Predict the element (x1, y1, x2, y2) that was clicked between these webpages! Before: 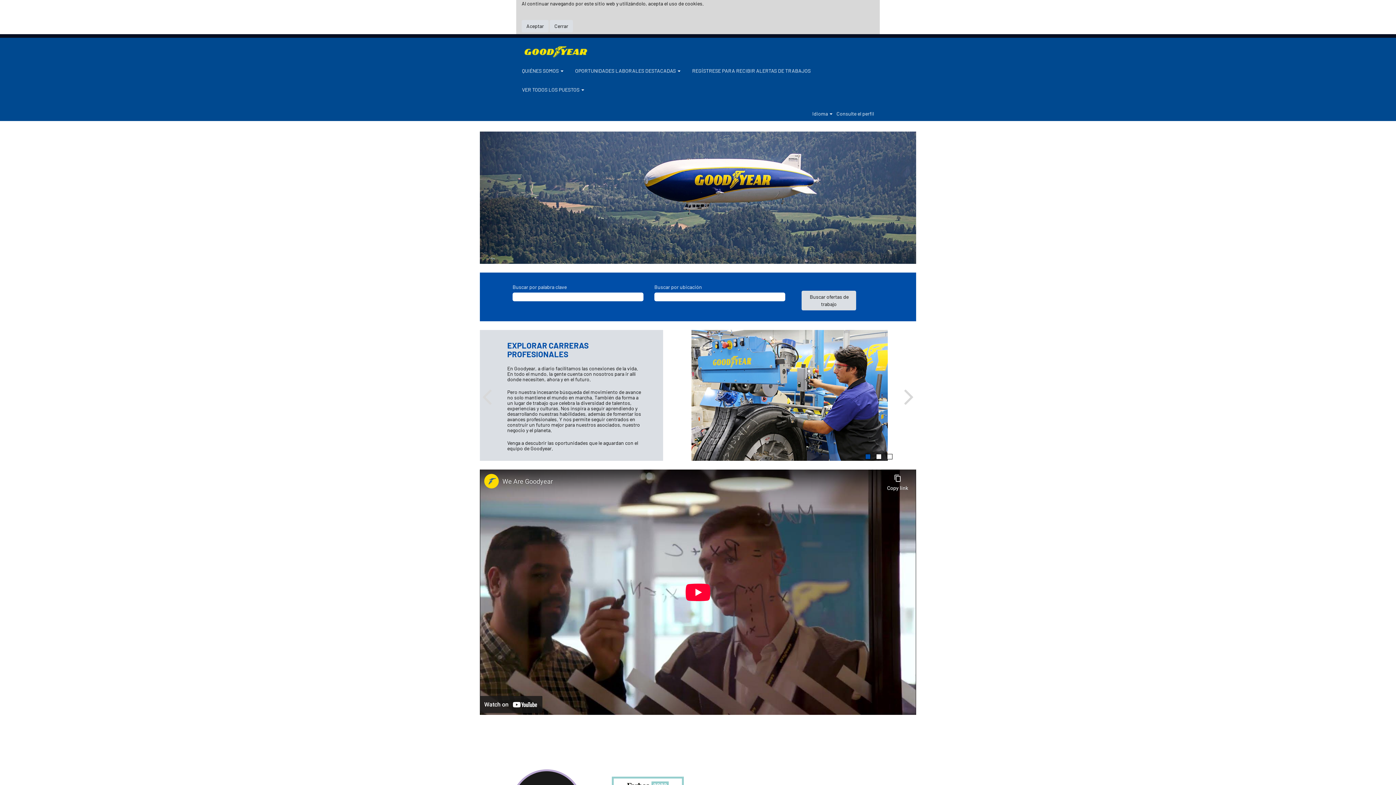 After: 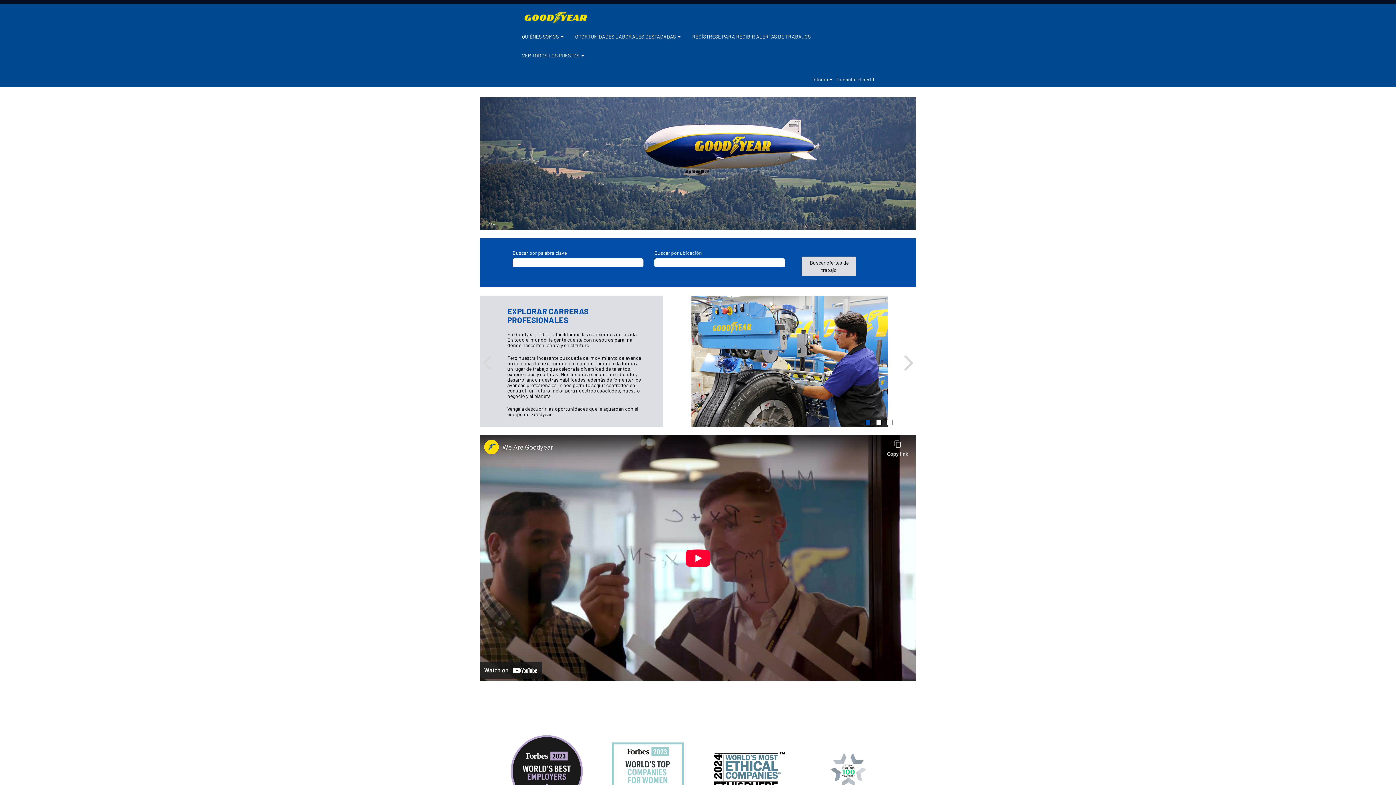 Action: label: Cerrar aviso de cookies bbox: (549, 20, 573, 32)